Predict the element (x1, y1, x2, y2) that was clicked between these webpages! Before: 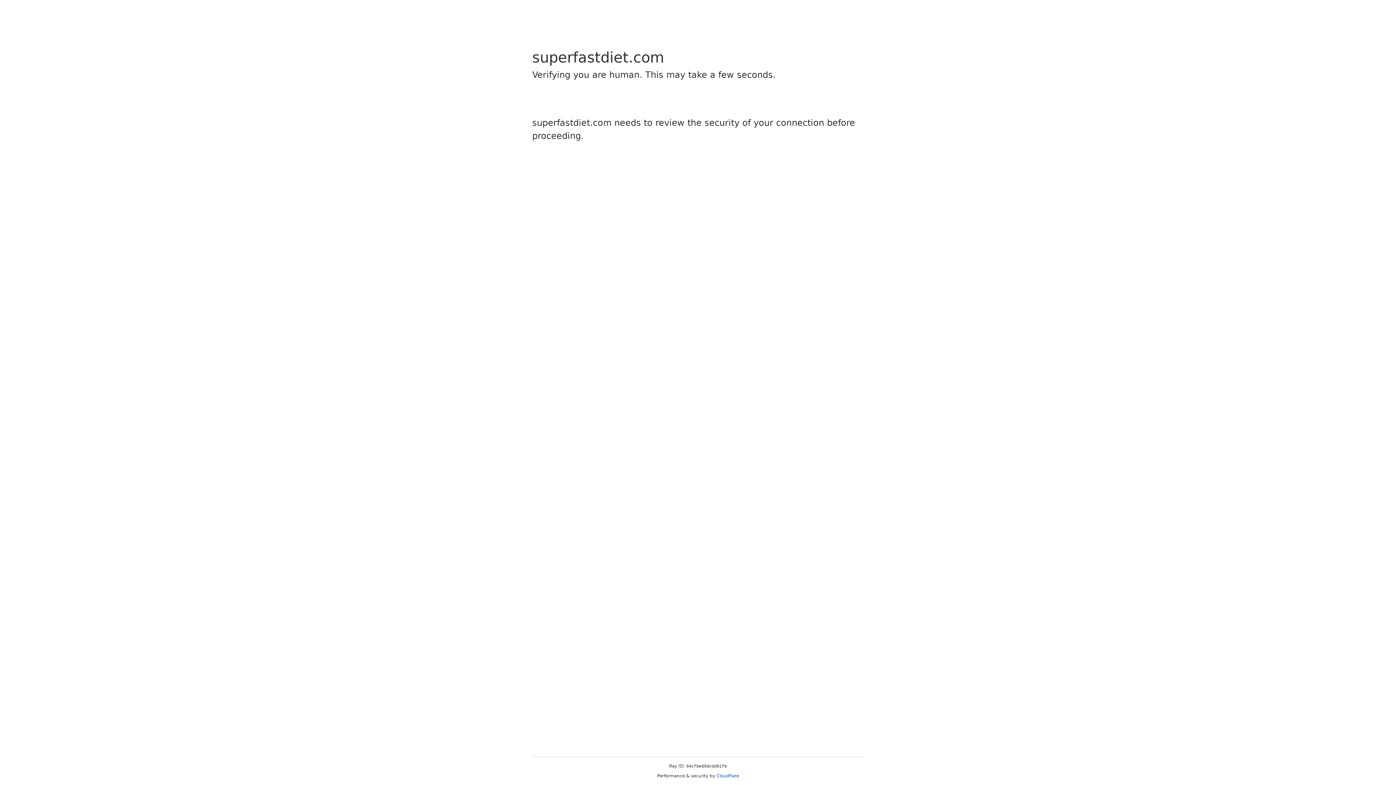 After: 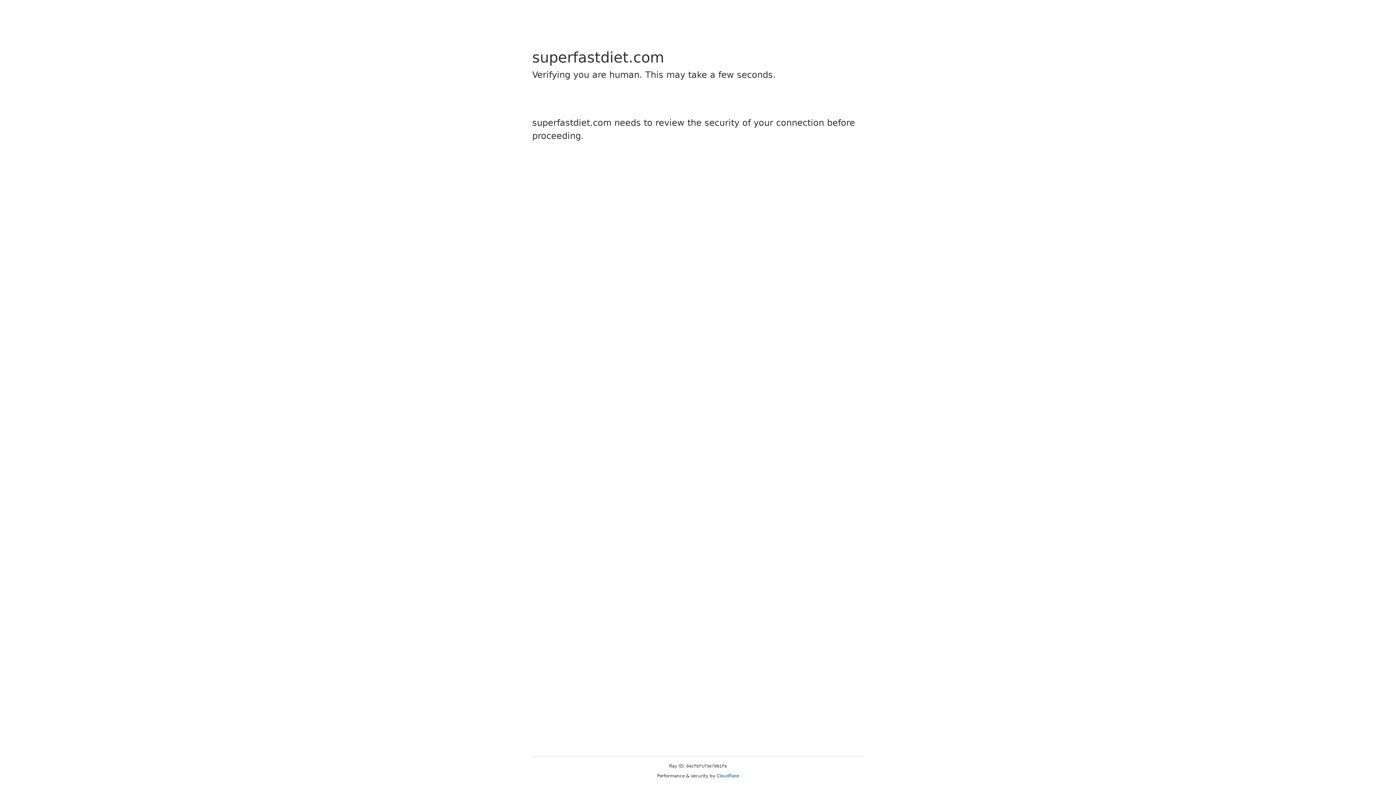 Action: bbox: (716, 773, 739, 778) label: Cloudflare